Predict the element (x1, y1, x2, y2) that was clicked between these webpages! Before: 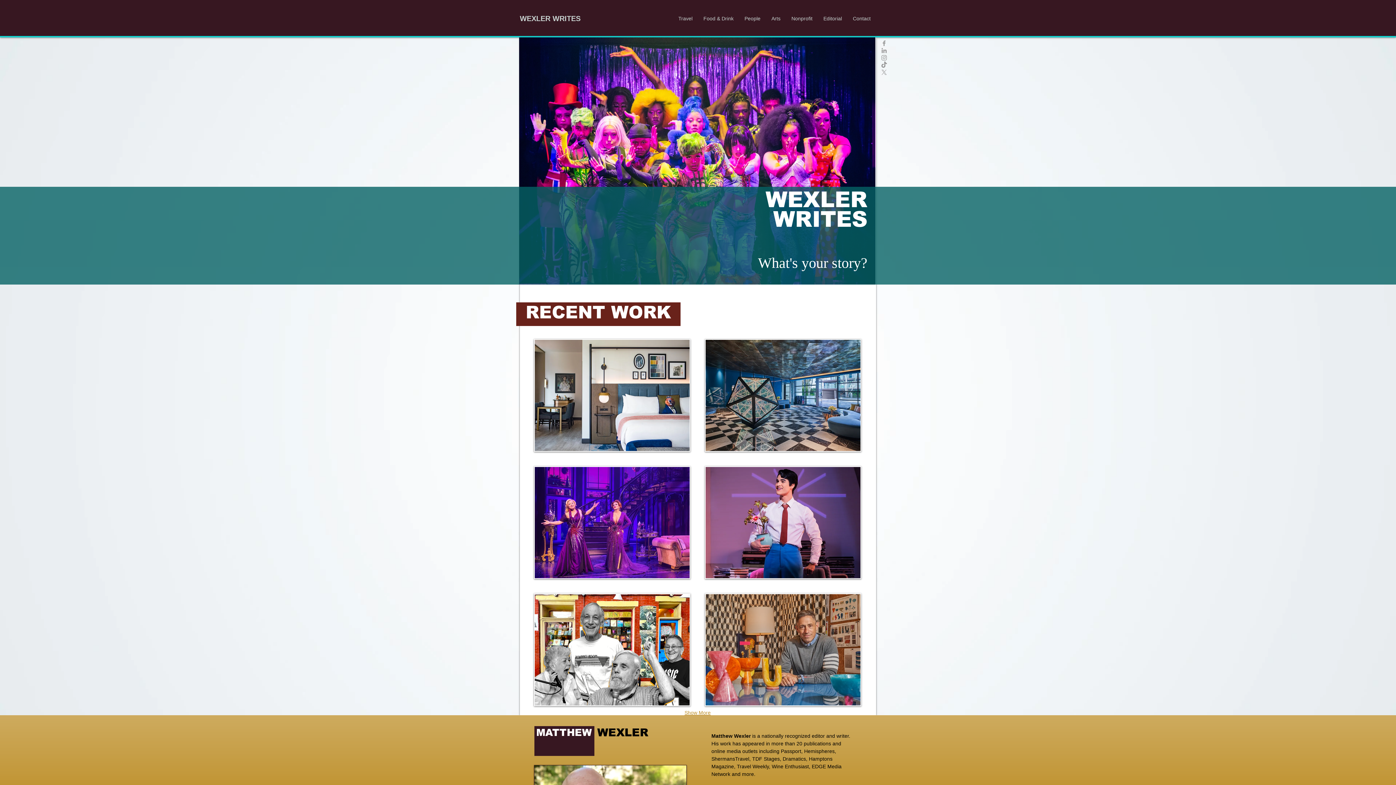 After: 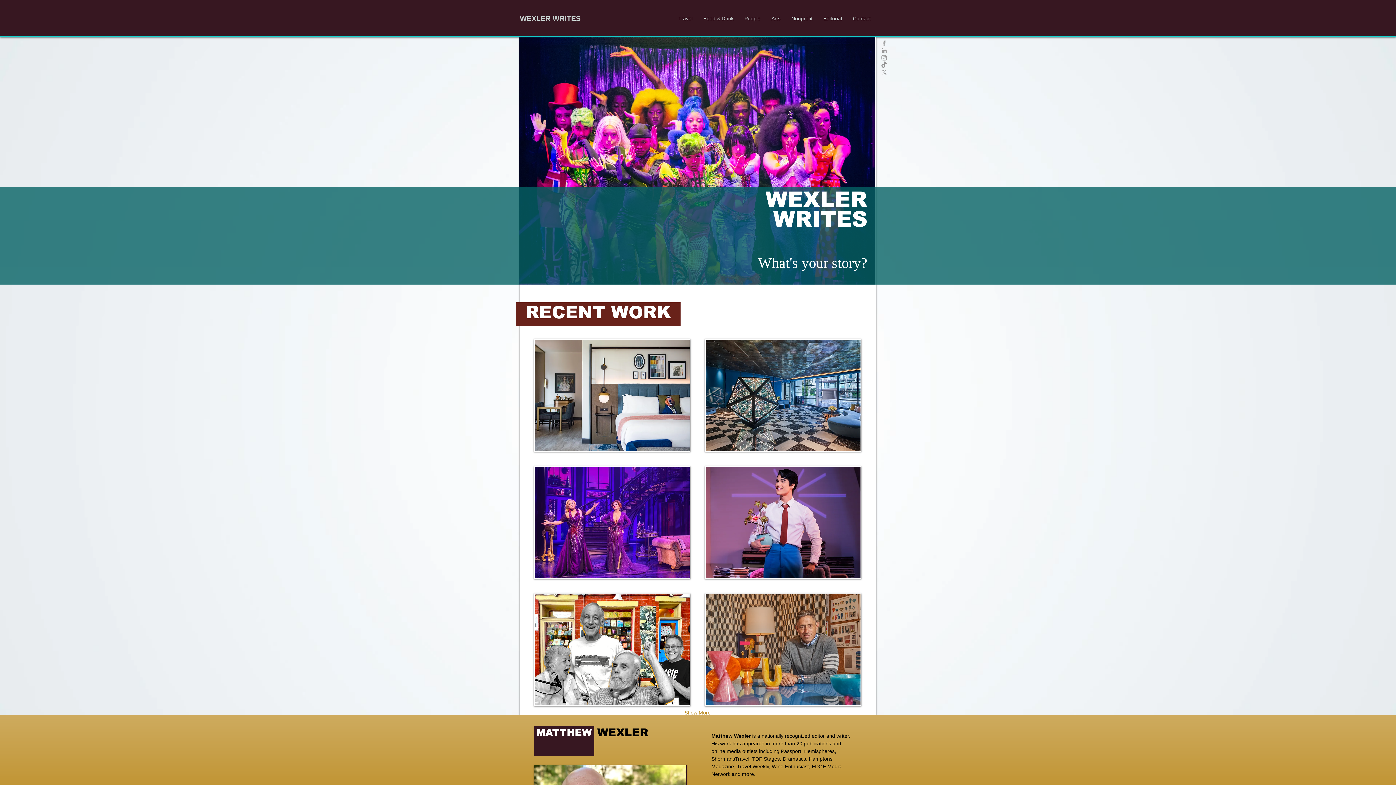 Action: label: Show More bbox: (681, 707, 714, 718)